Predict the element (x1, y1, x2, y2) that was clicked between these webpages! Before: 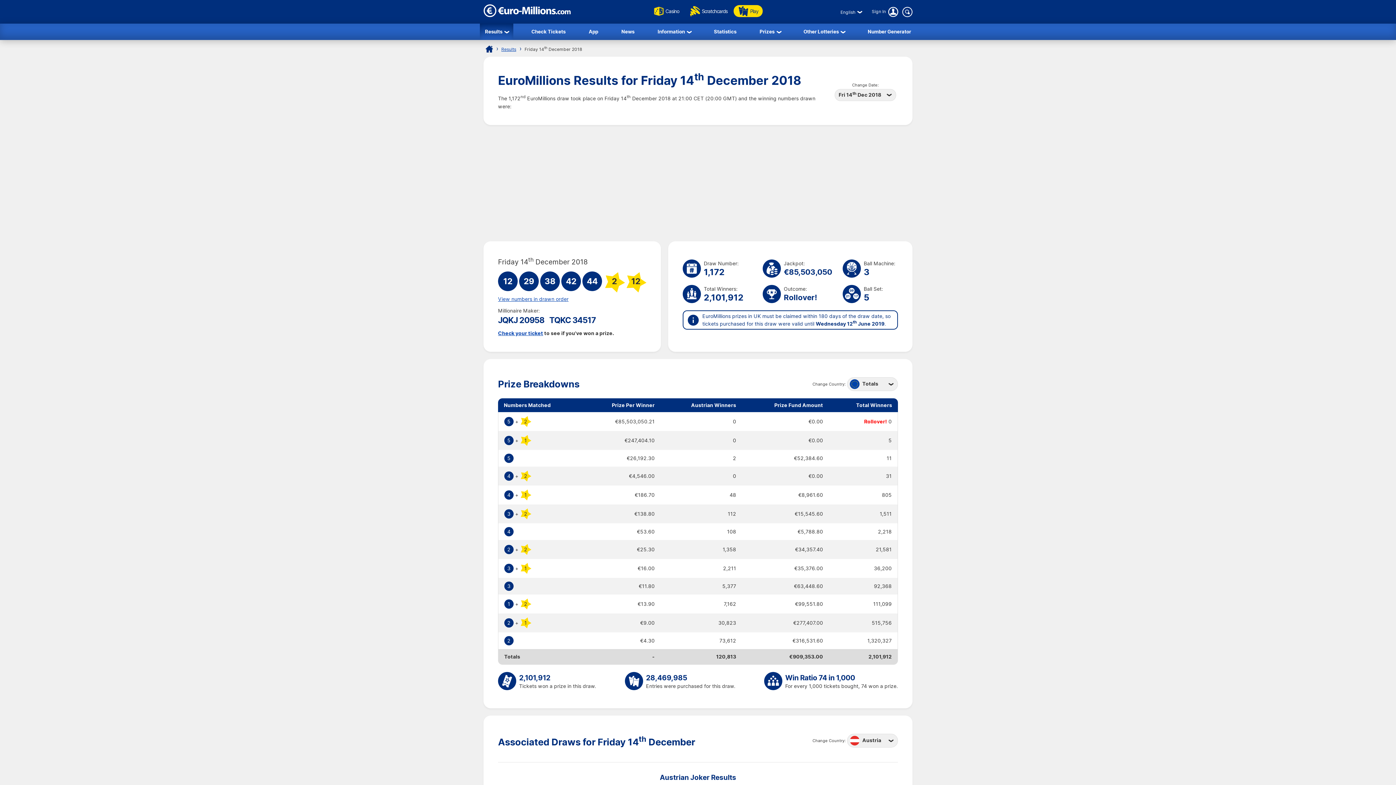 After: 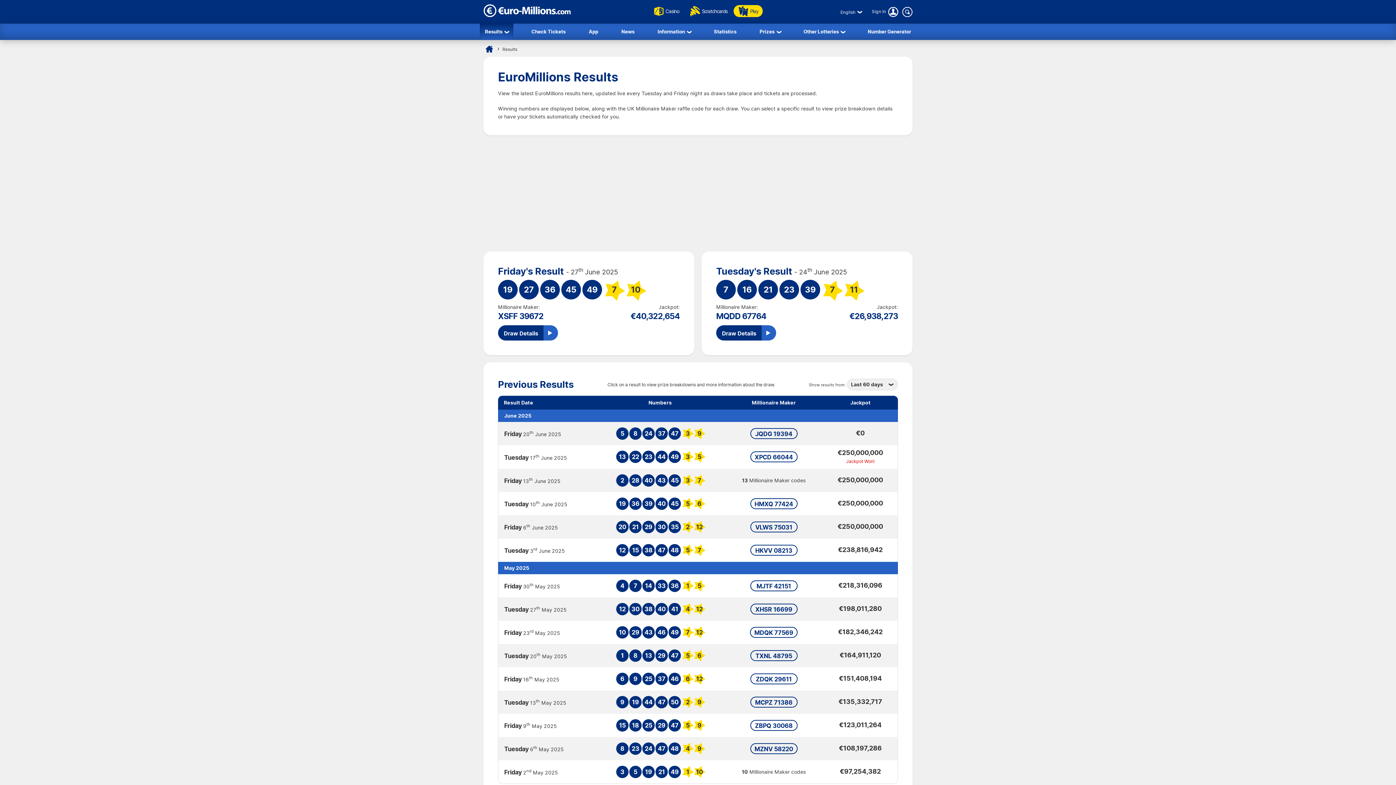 Action: bbox: (501, 46, 516, 51) label: Results